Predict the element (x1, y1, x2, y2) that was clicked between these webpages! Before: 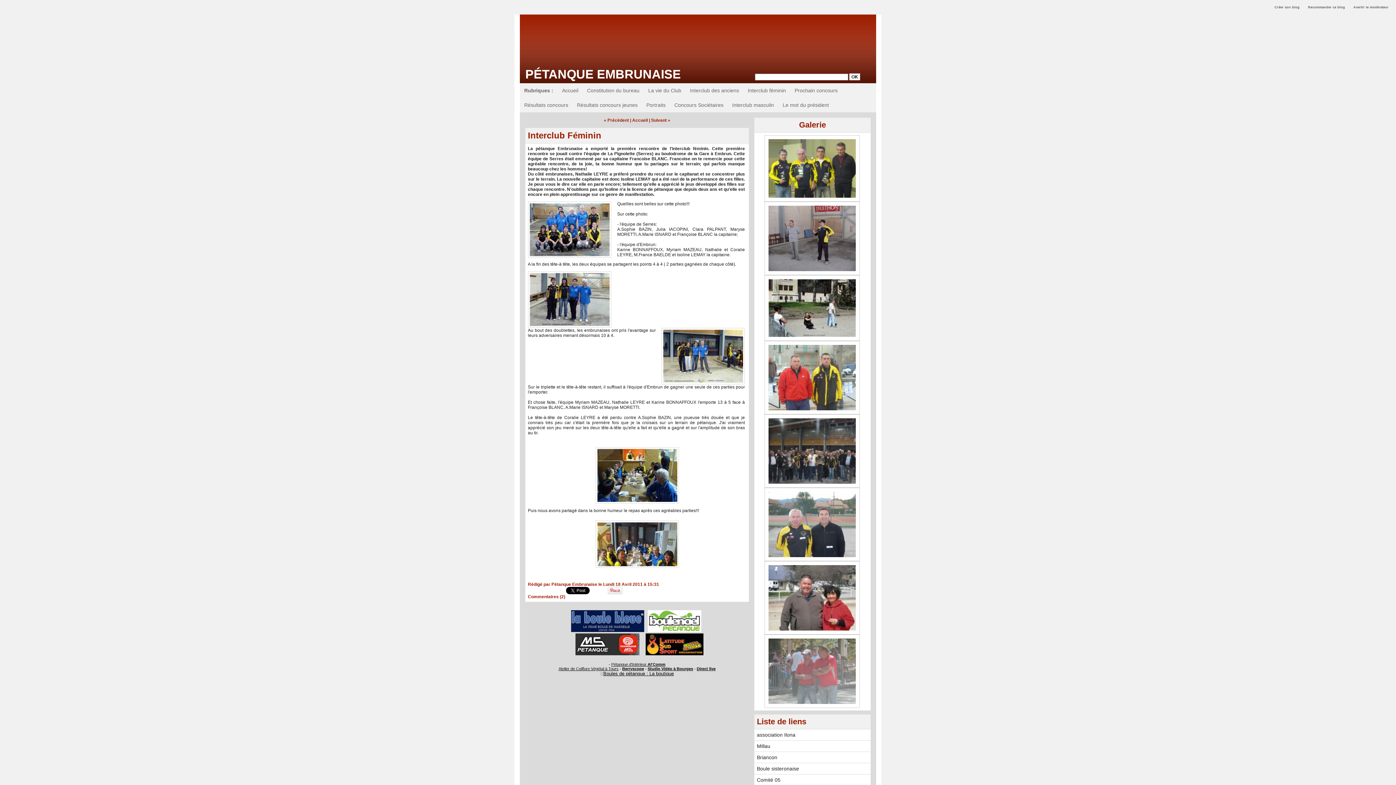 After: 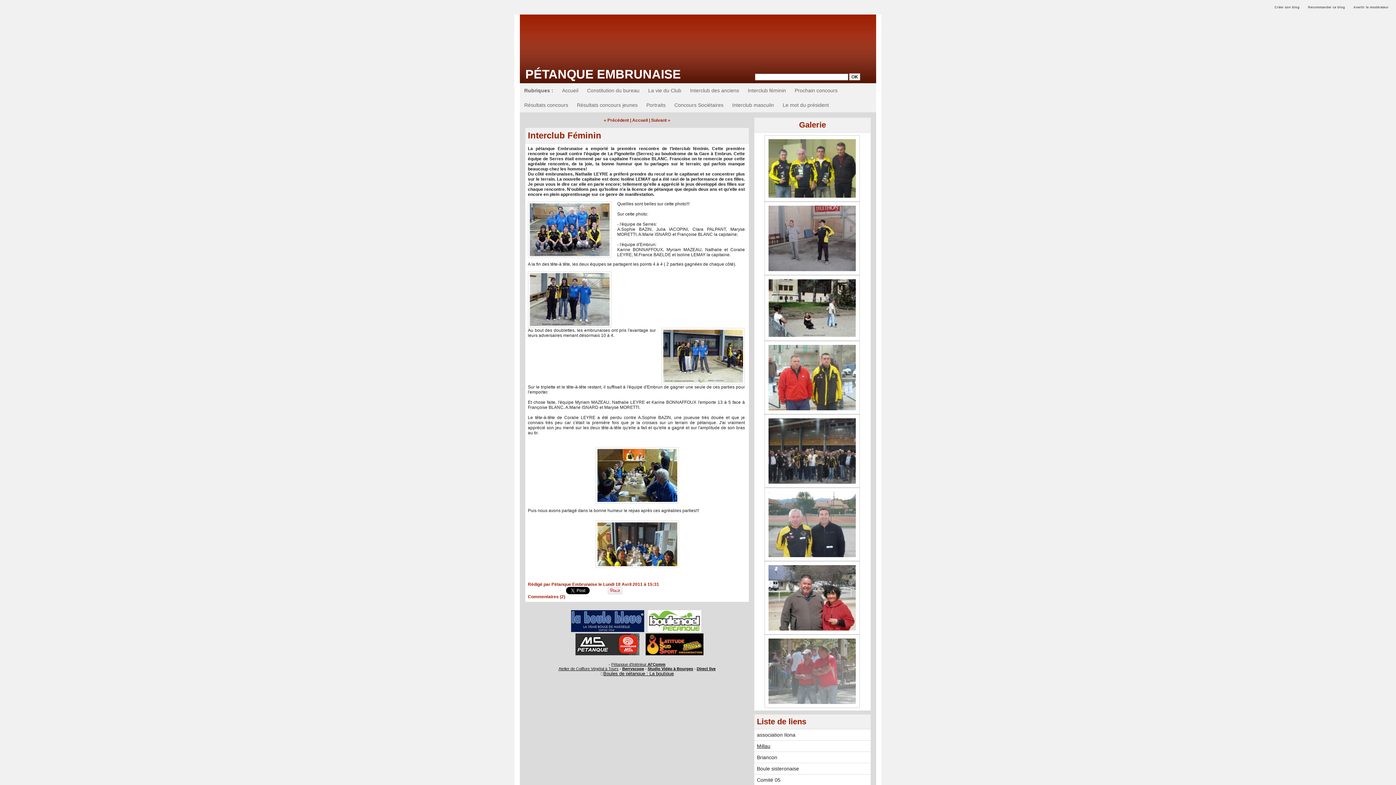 Action: label: Millau bbox: (757, 743, 770, 749)